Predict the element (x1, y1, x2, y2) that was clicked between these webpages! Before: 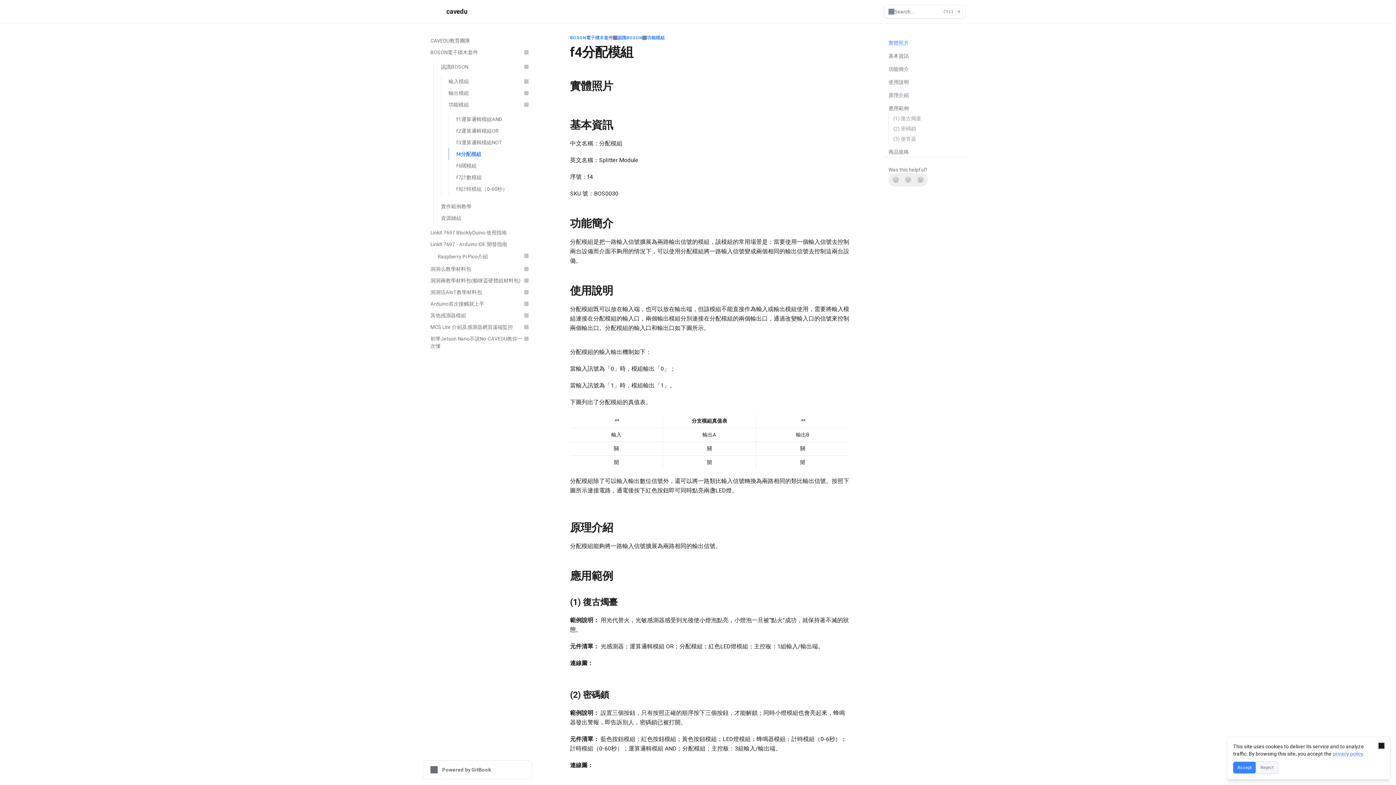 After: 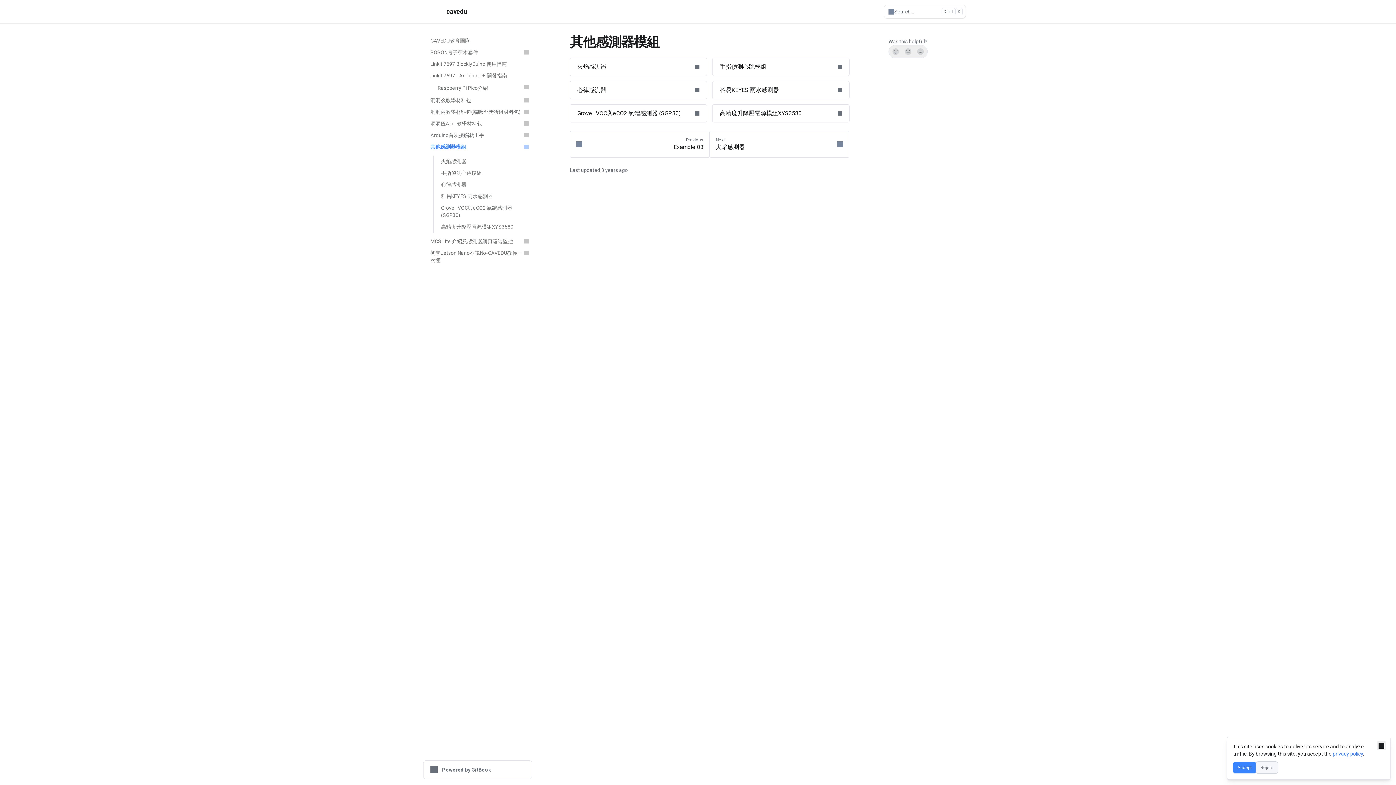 Action: label: 其他感測器模組 bbox: (426, 309, 532, 321)